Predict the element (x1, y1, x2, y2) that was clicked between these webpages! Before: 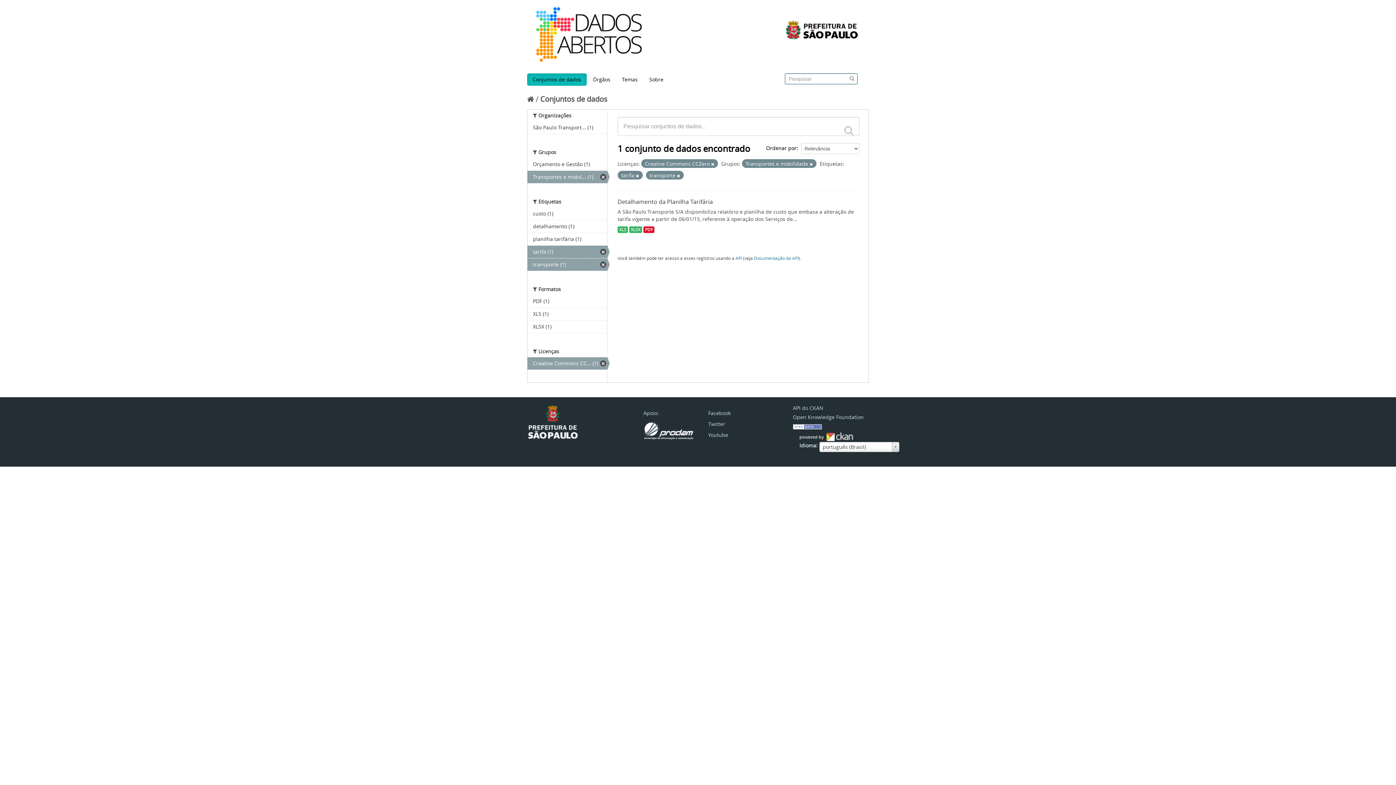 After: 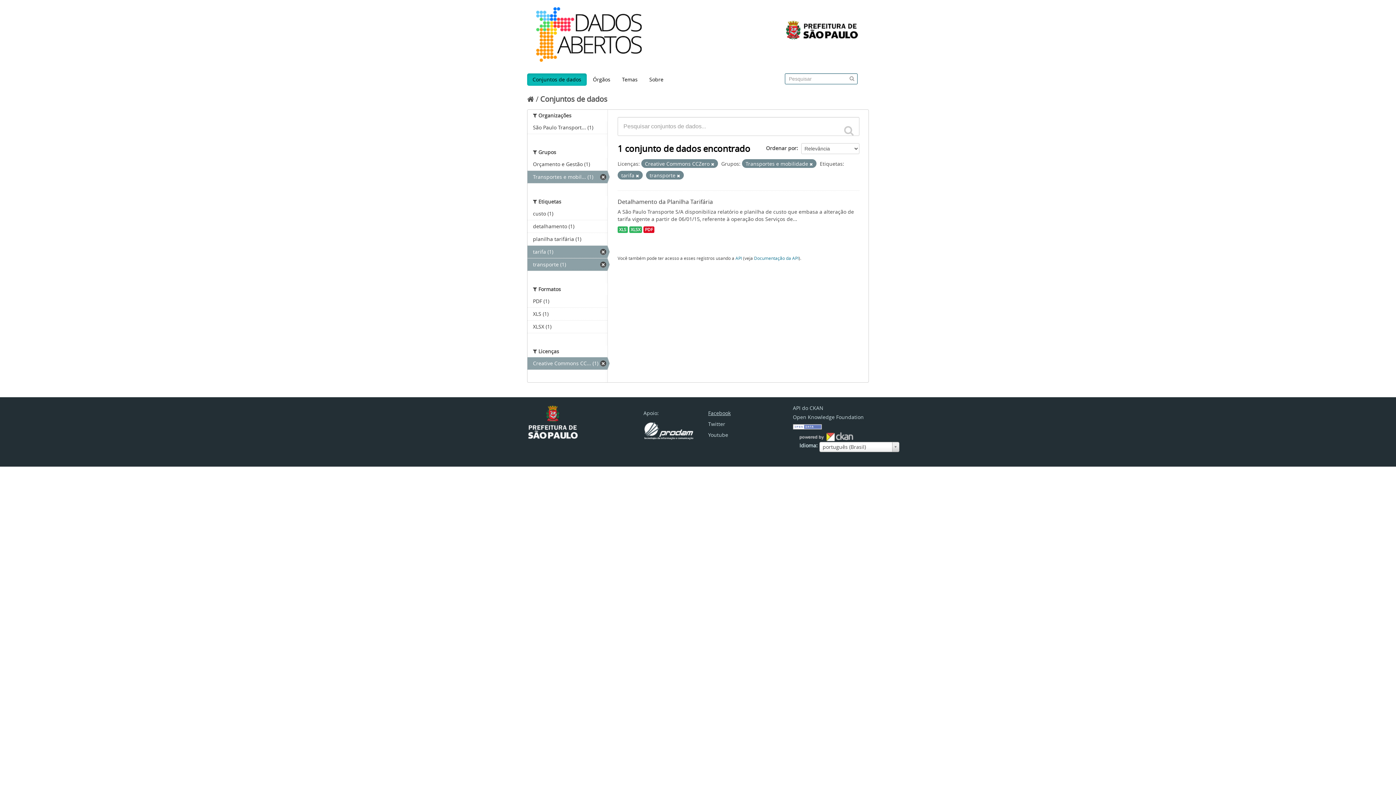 Action: label: Facebook bbox: (708, 409, 730, 416)